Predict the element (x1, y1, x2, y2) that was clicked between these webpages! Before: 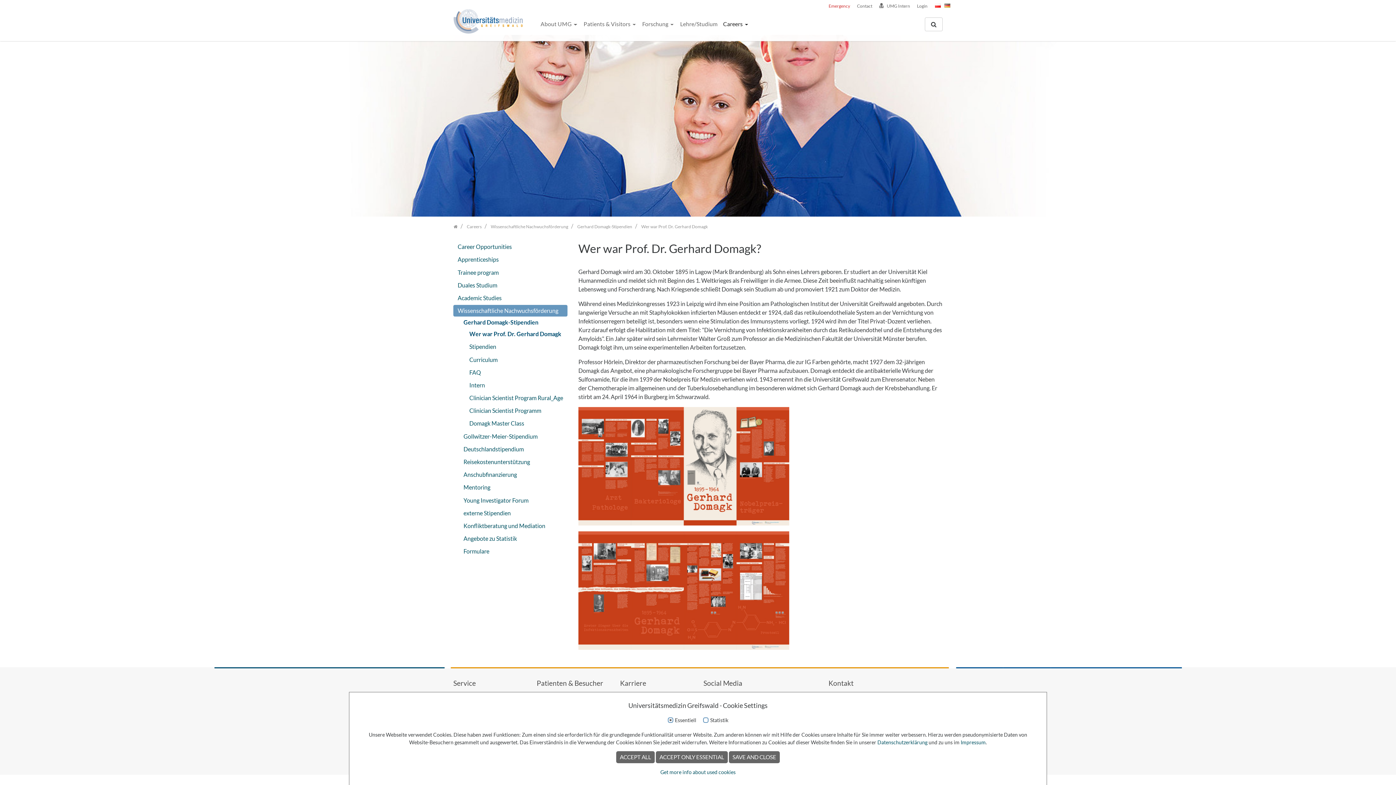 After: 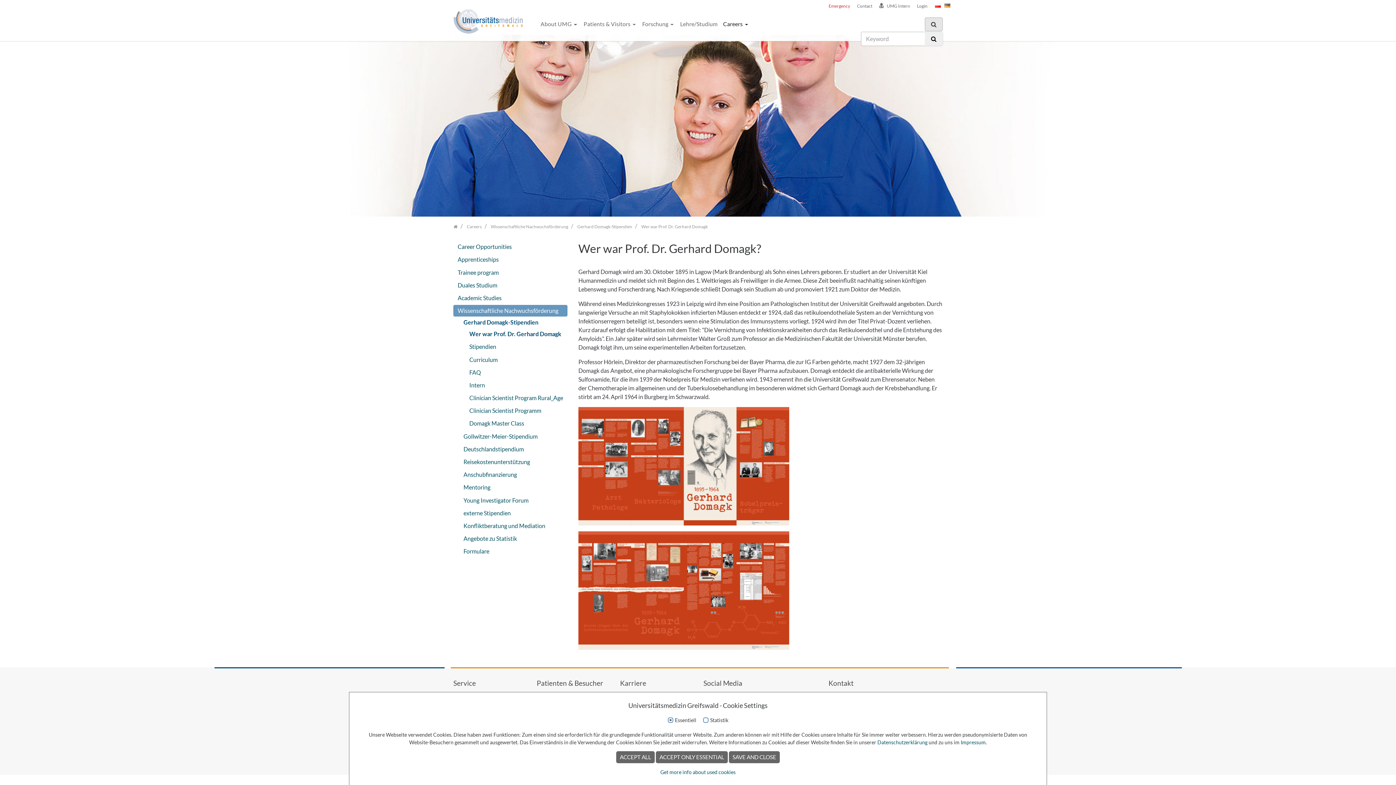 Action: bbox: (925, 17, 942, 31)